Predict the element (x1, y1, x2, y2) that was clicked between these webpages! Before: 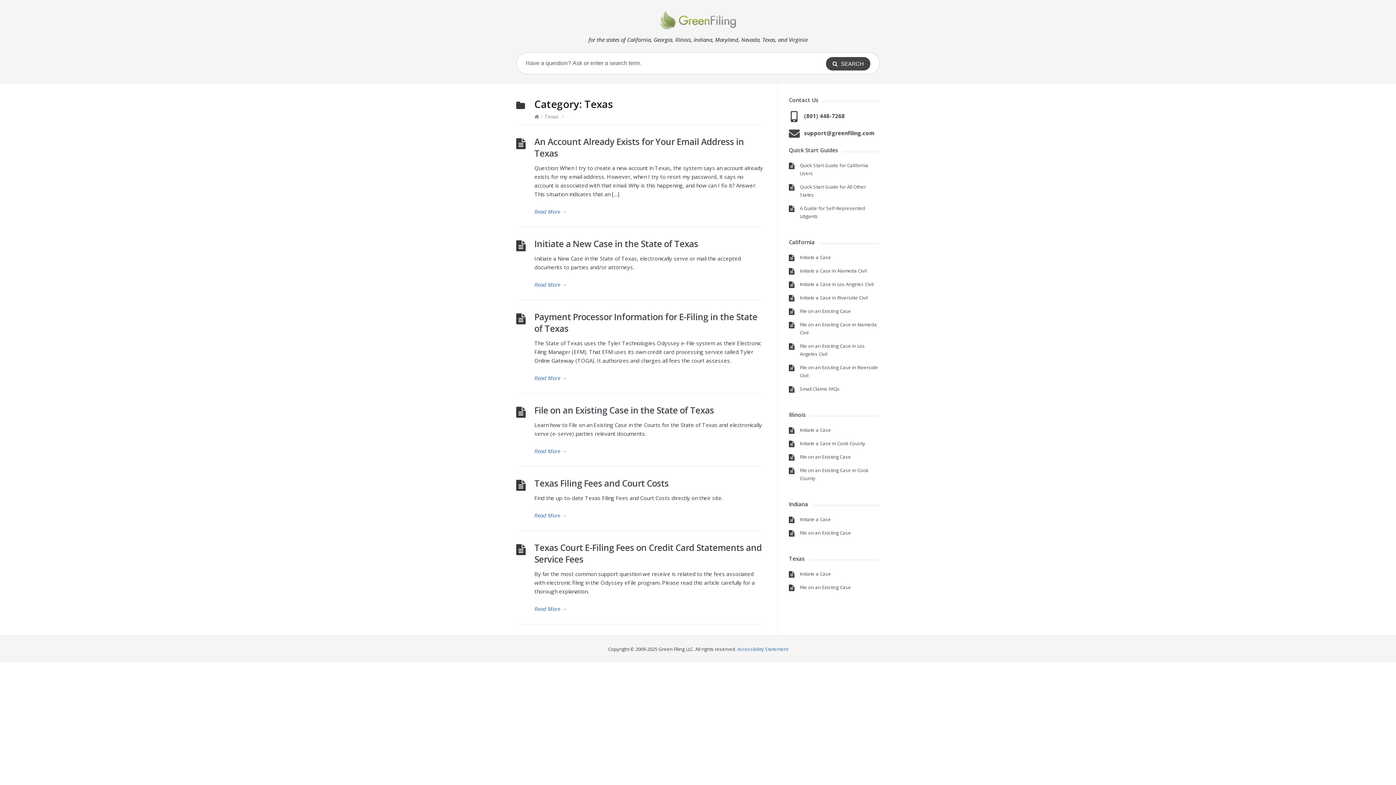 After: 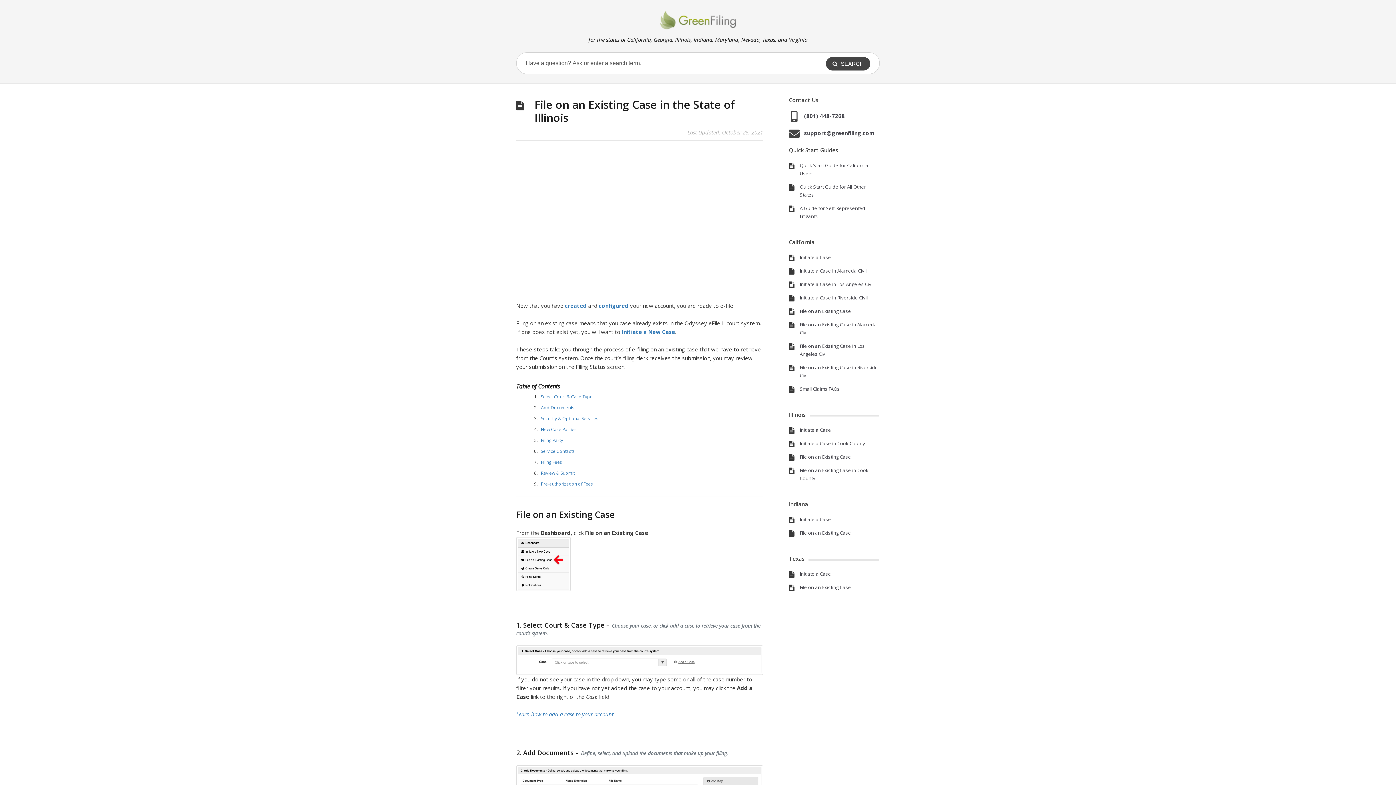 Action: label: File on an Existing Case bbox: (800, 453, 851, 460)